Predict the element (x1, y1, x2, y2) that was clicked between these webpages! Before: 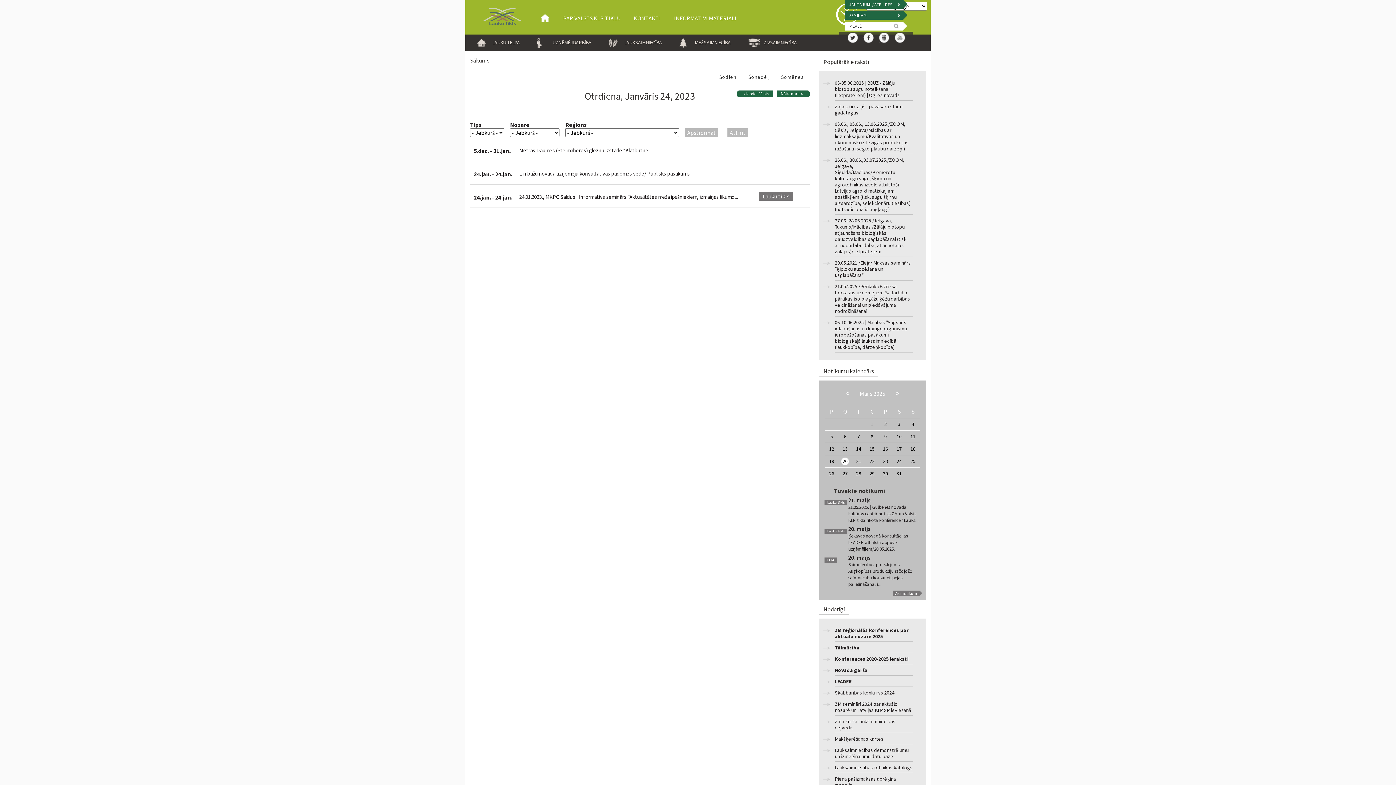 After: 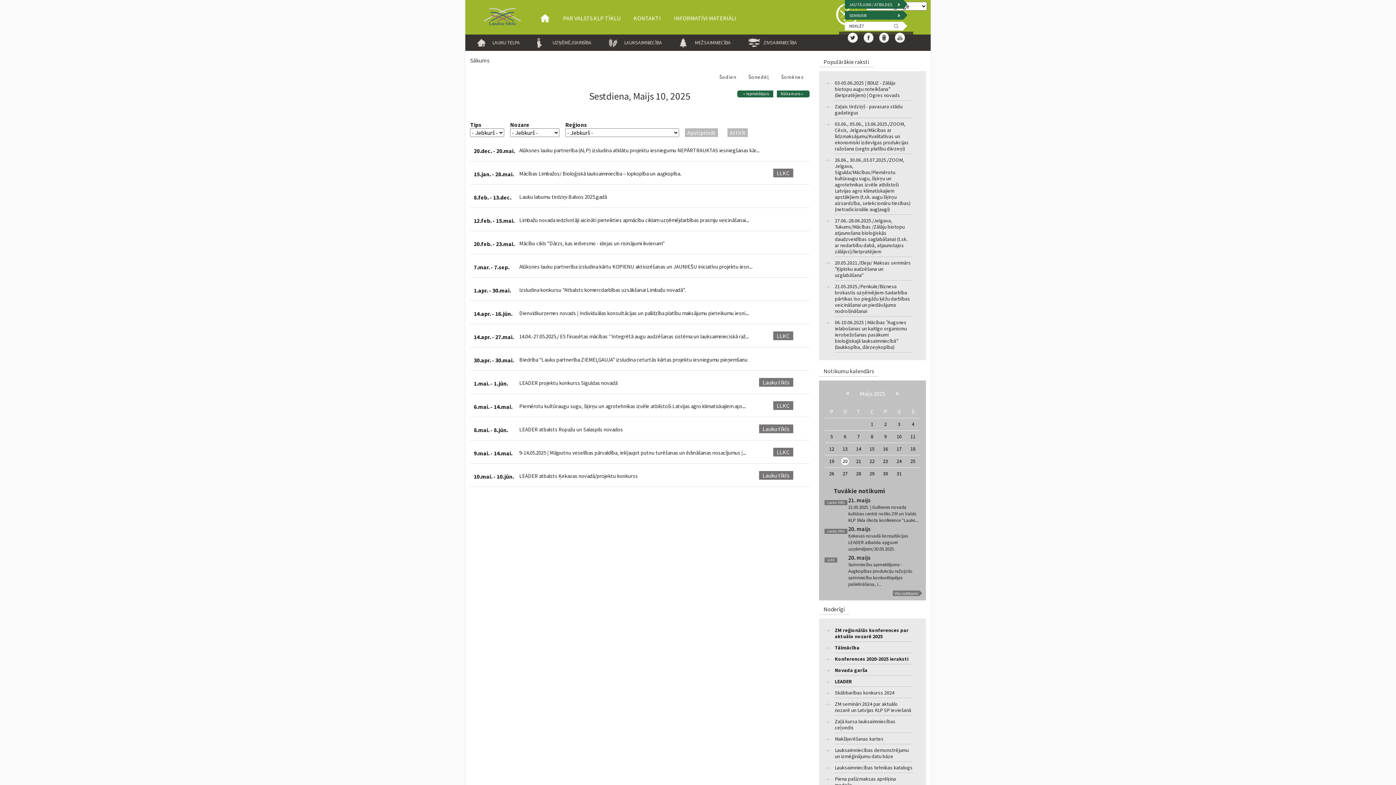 Action: label: 10 bbox: (896, 433, 901, 439)